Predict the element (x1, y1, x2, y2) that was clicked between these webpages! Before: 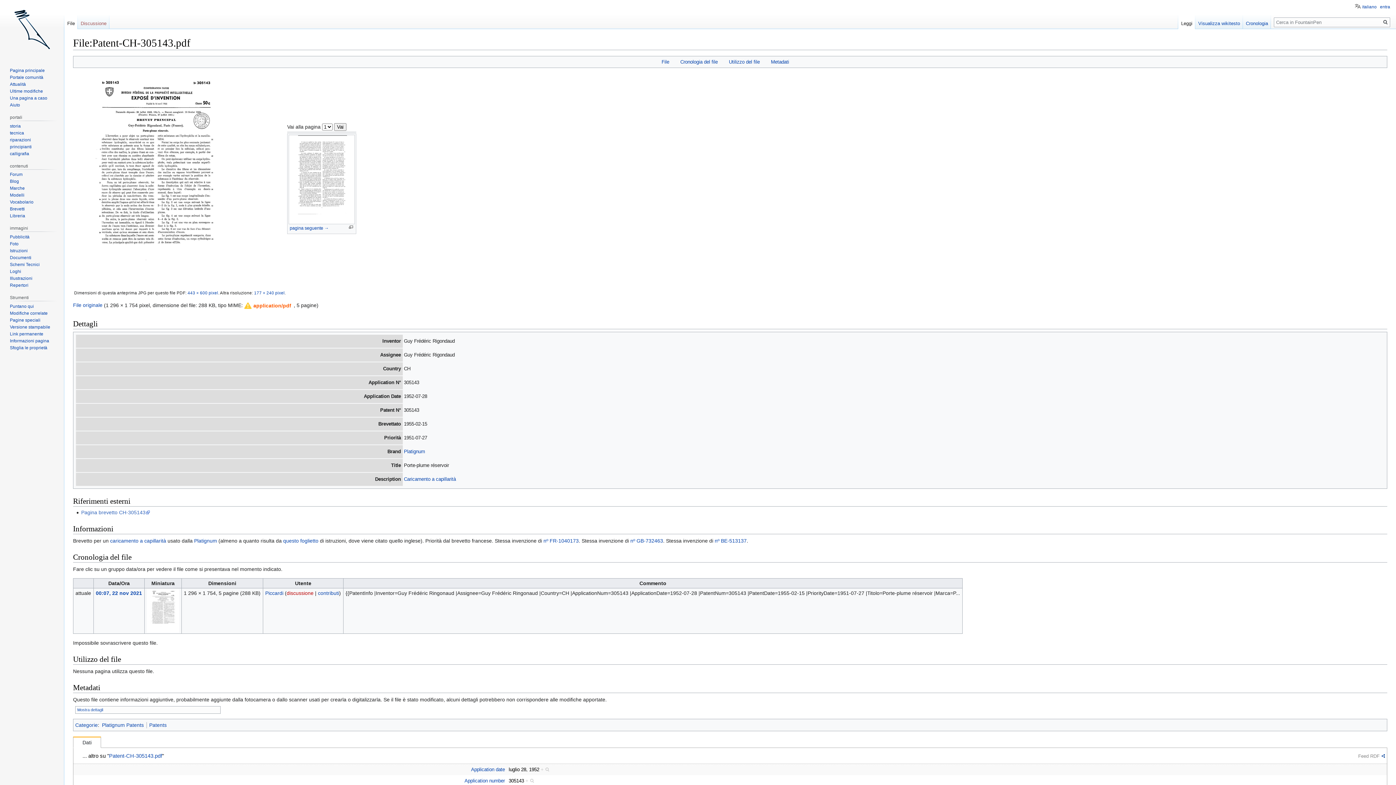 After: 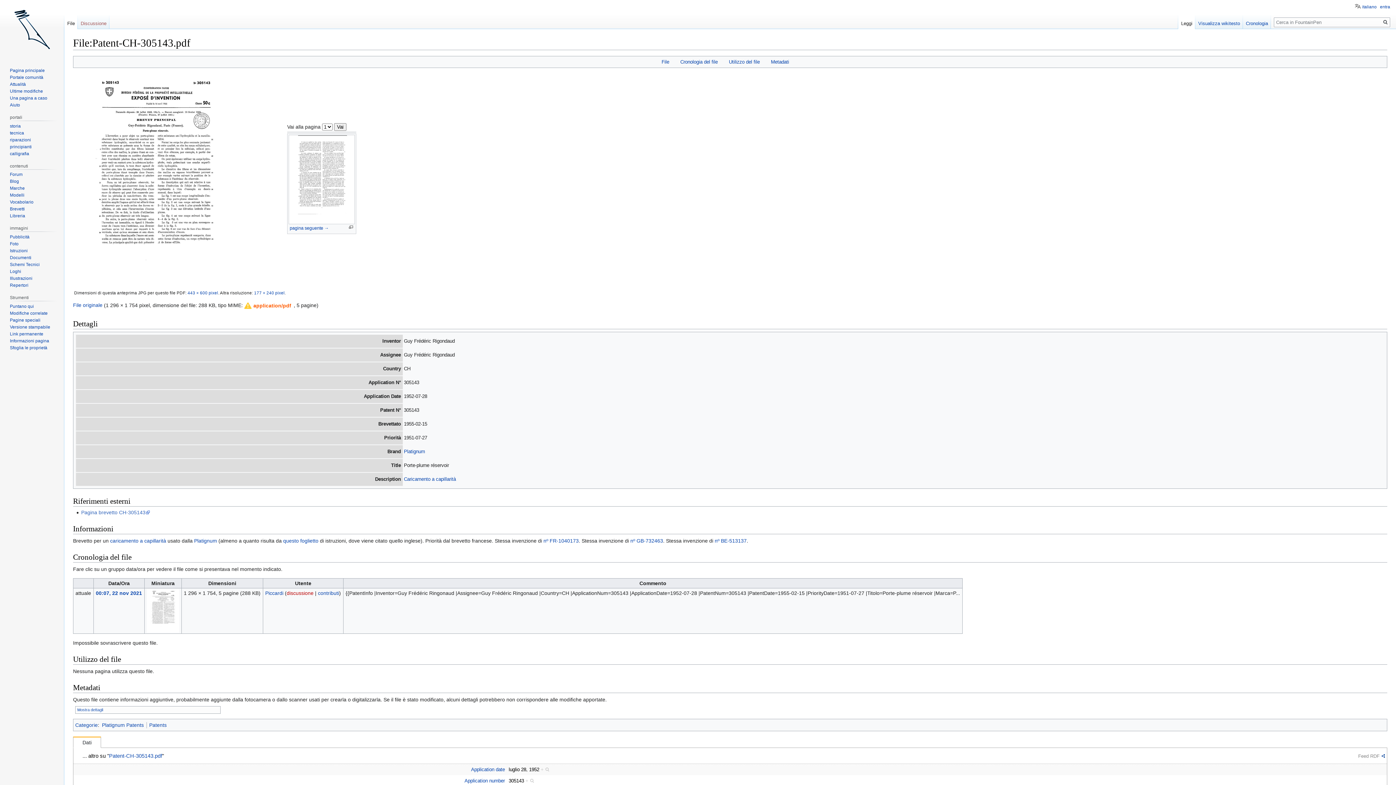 Action: bbox: (146, 607, 179, 613)